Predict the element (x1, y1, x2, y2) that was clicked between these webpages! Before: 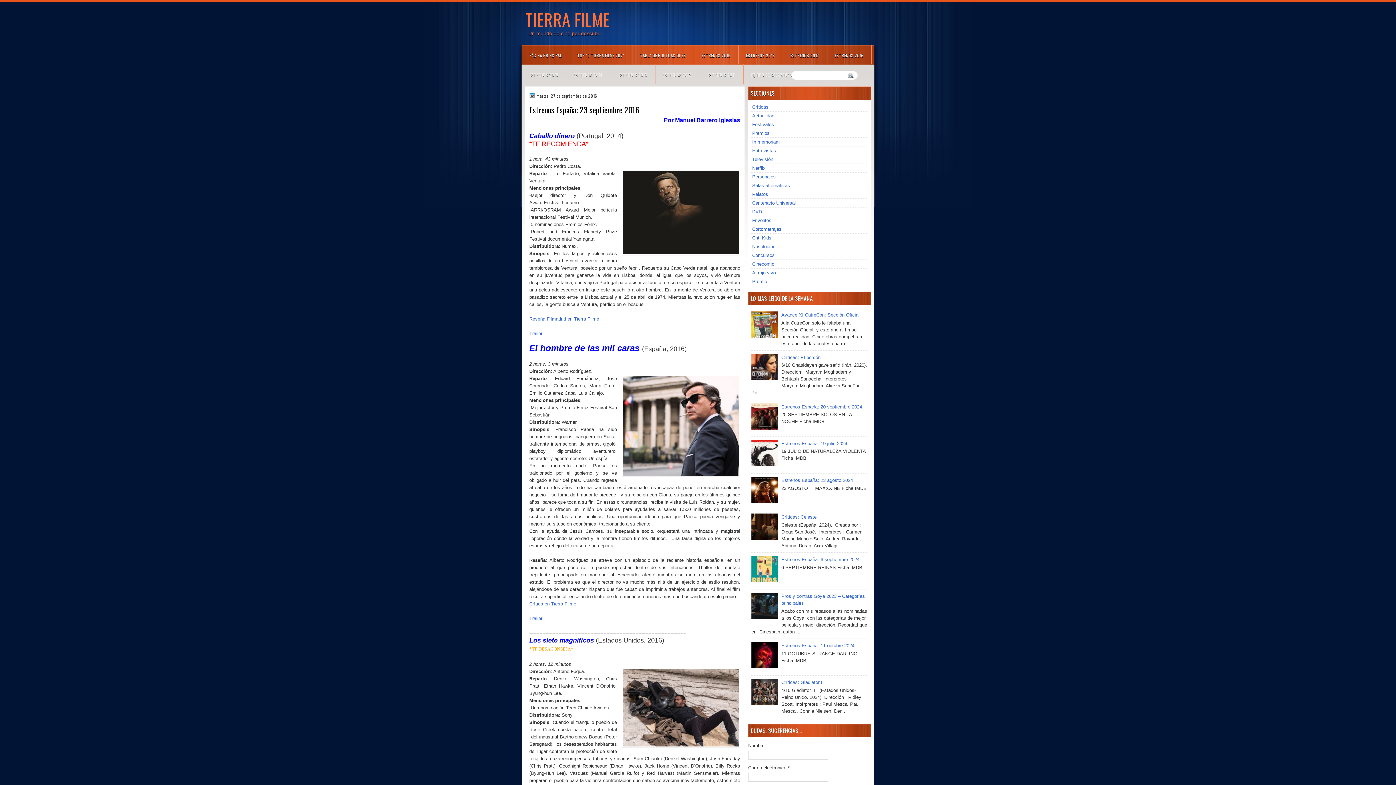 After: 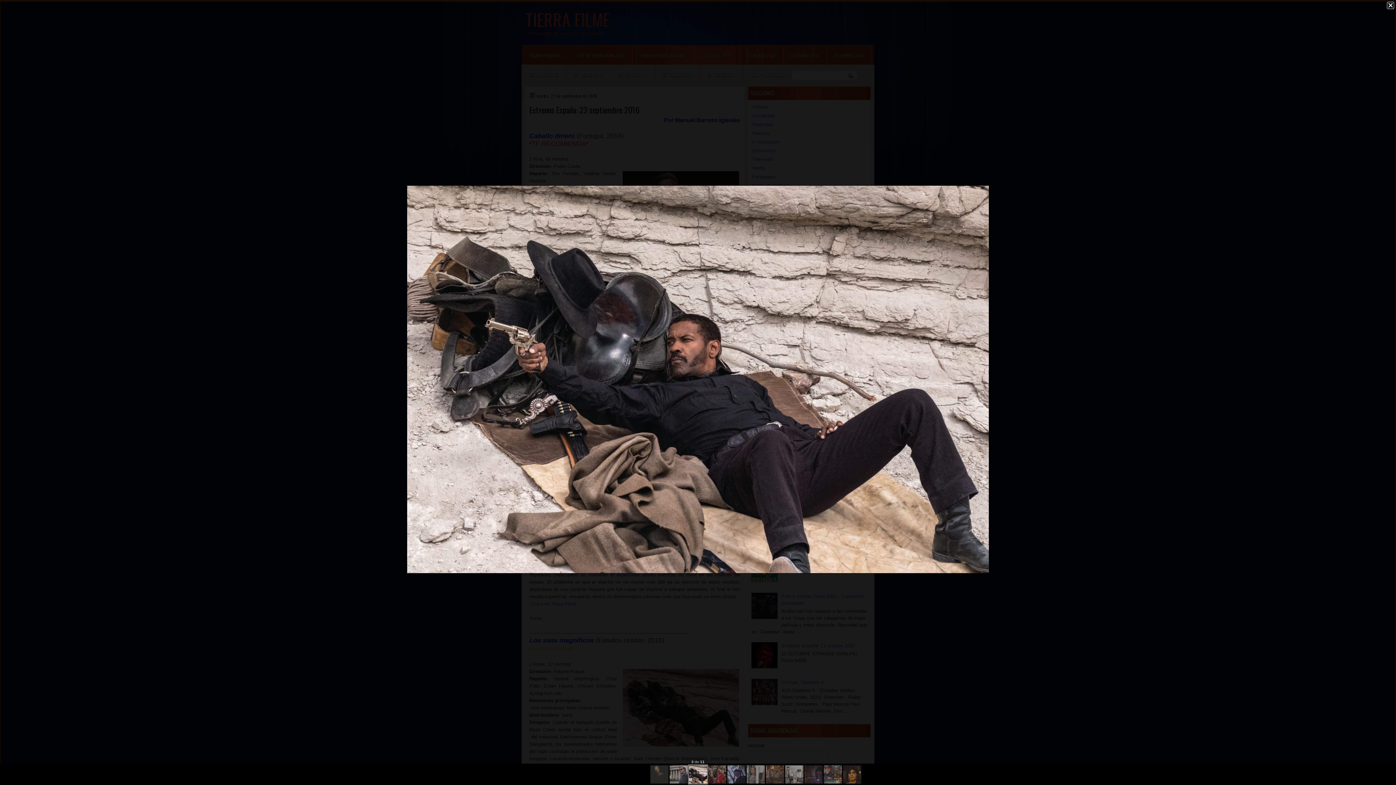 Action: bbox: (621, 668, 740, 750)